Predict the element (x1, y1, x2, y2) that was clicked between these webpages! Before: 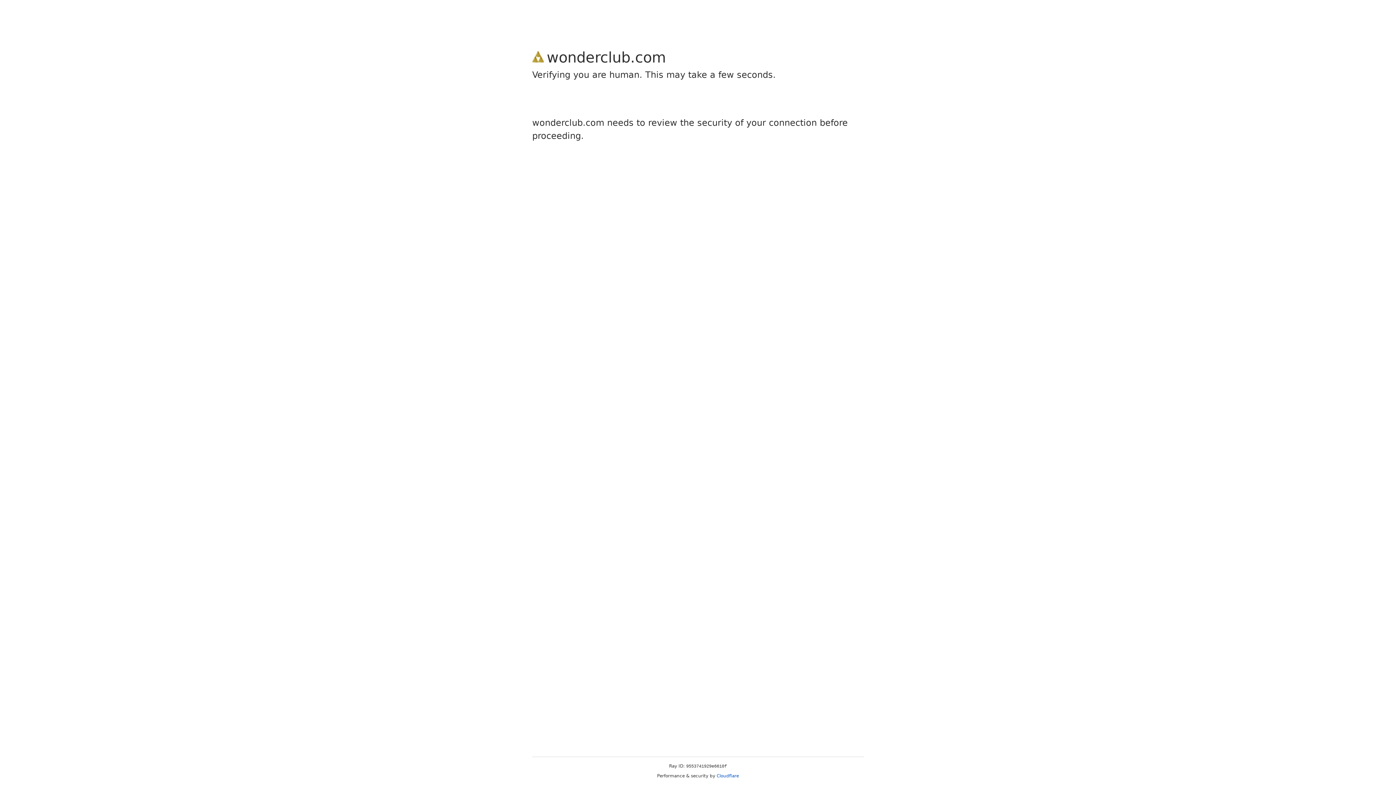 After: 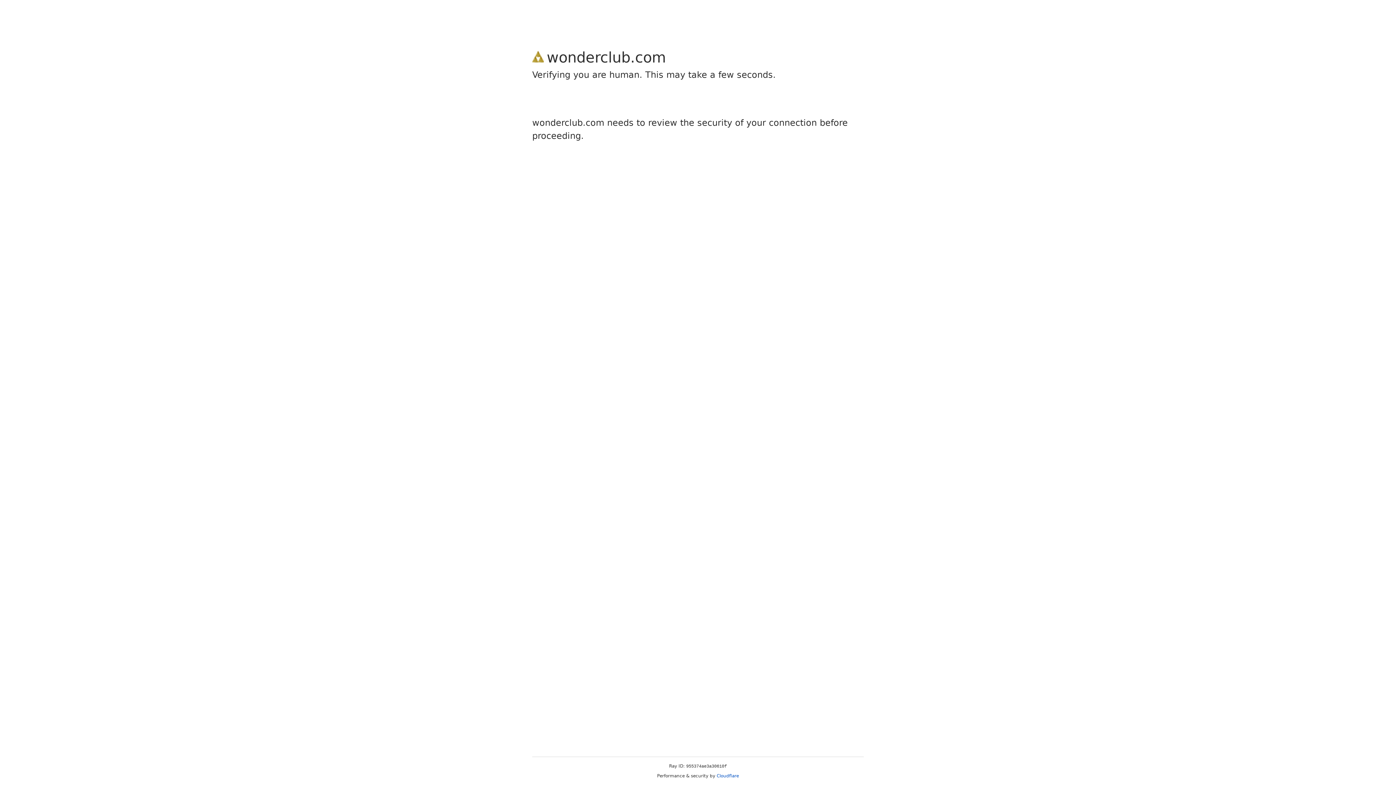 Action: label: Cloudflare bbox: (716, 773, 739, 778)